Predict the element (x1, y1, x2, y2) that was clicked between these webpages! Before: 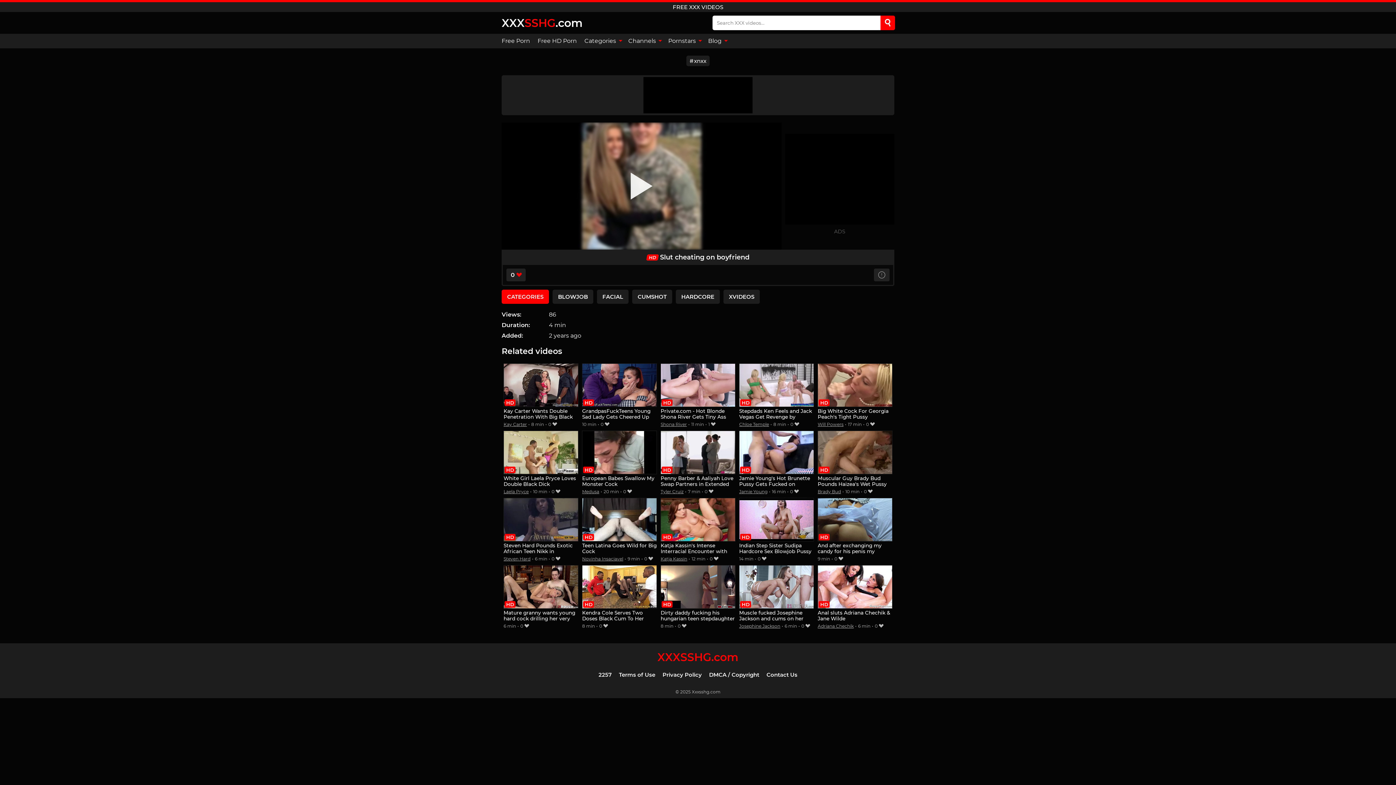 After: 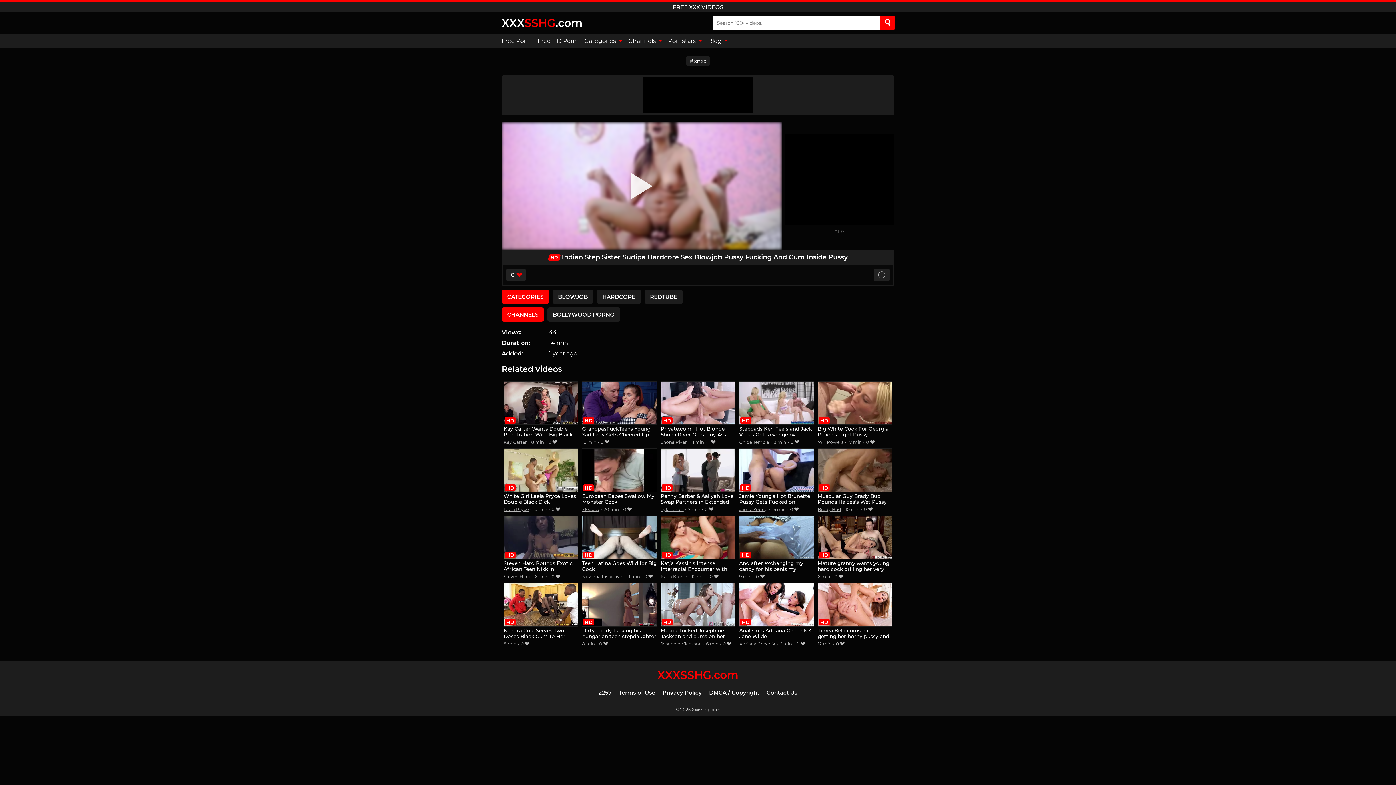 Action: bbox: (739, 498, 814, 555) label: Indian Step Sister Sudipa Hardcore Sex Blowjob Pussy Fucking And Cum Inside Pussy